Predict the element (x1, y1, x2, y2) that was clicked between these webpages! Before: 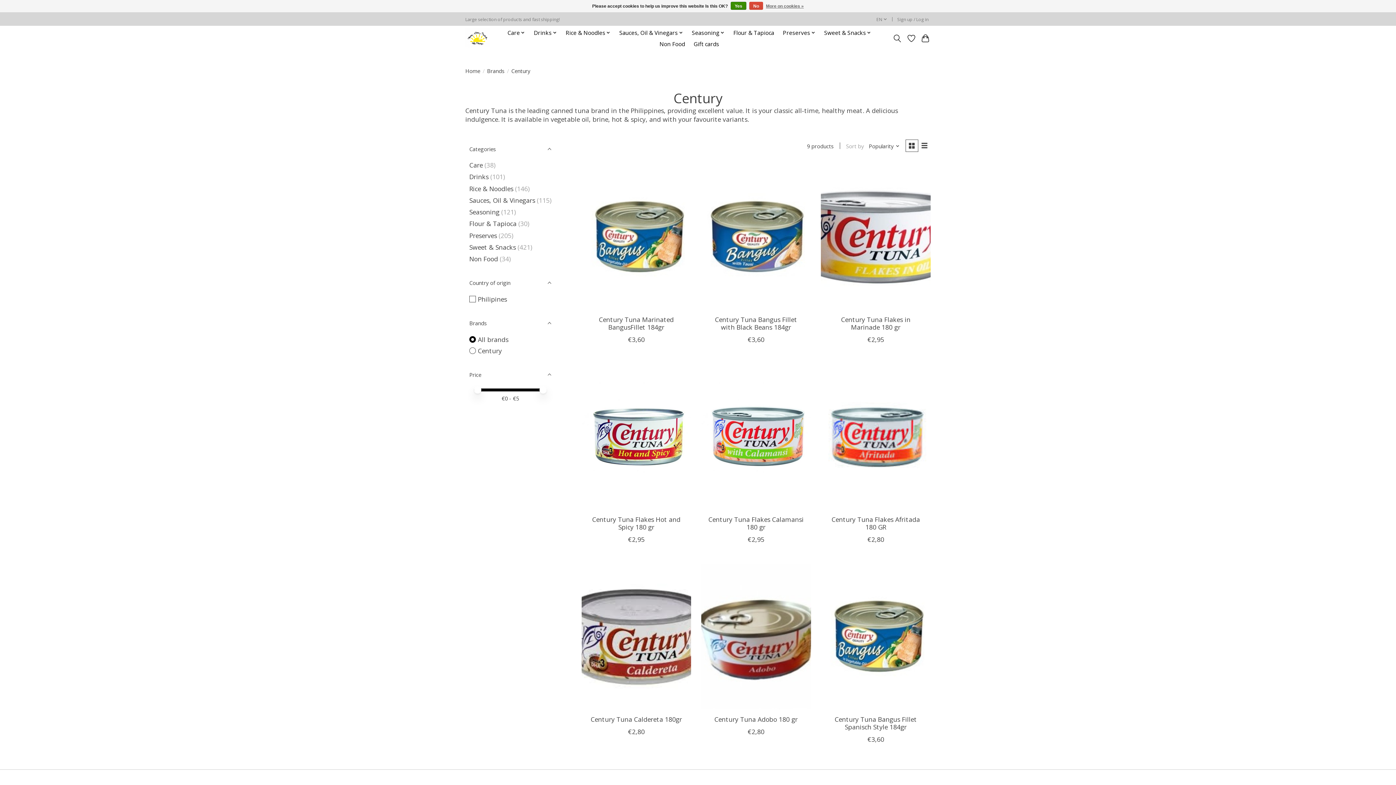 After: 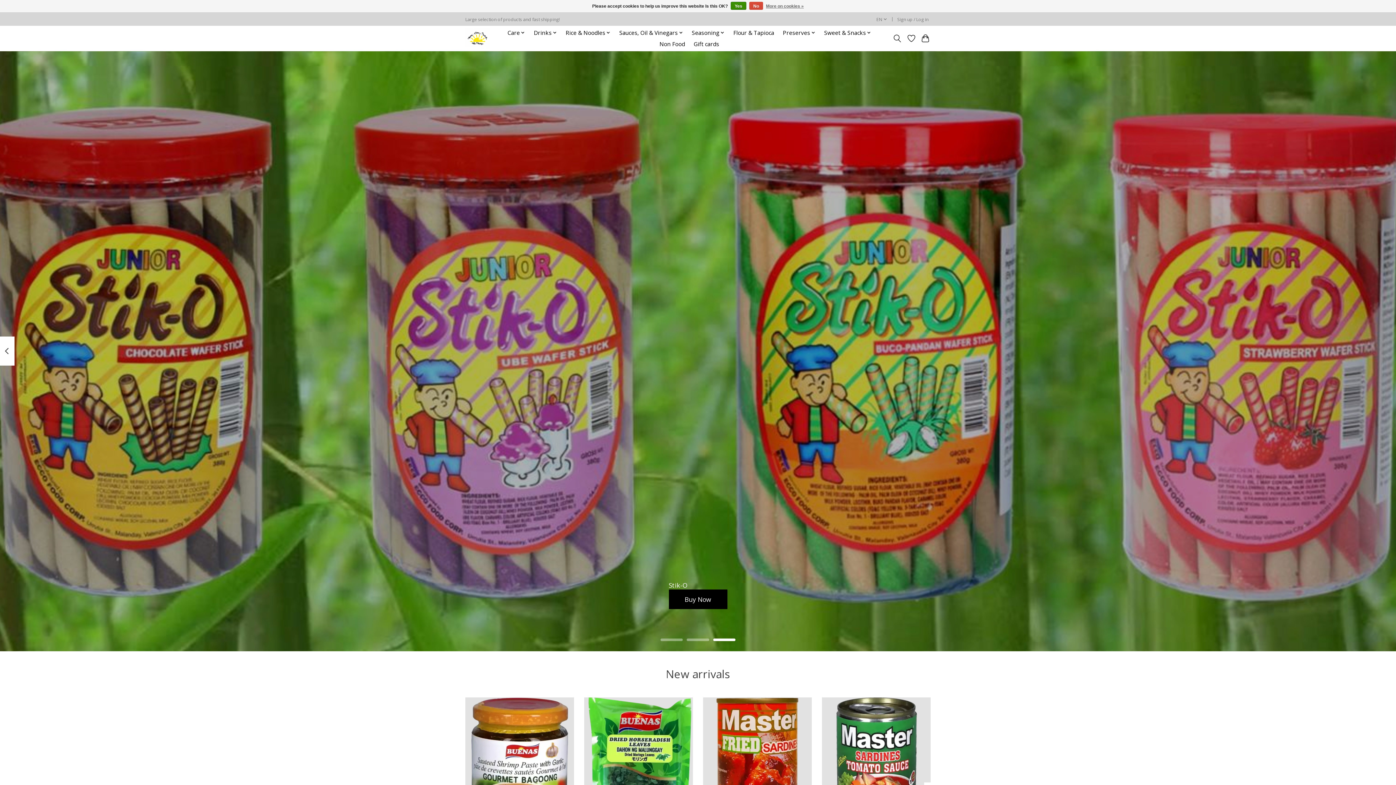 Action: bbox: (465, 28, 490, 48)